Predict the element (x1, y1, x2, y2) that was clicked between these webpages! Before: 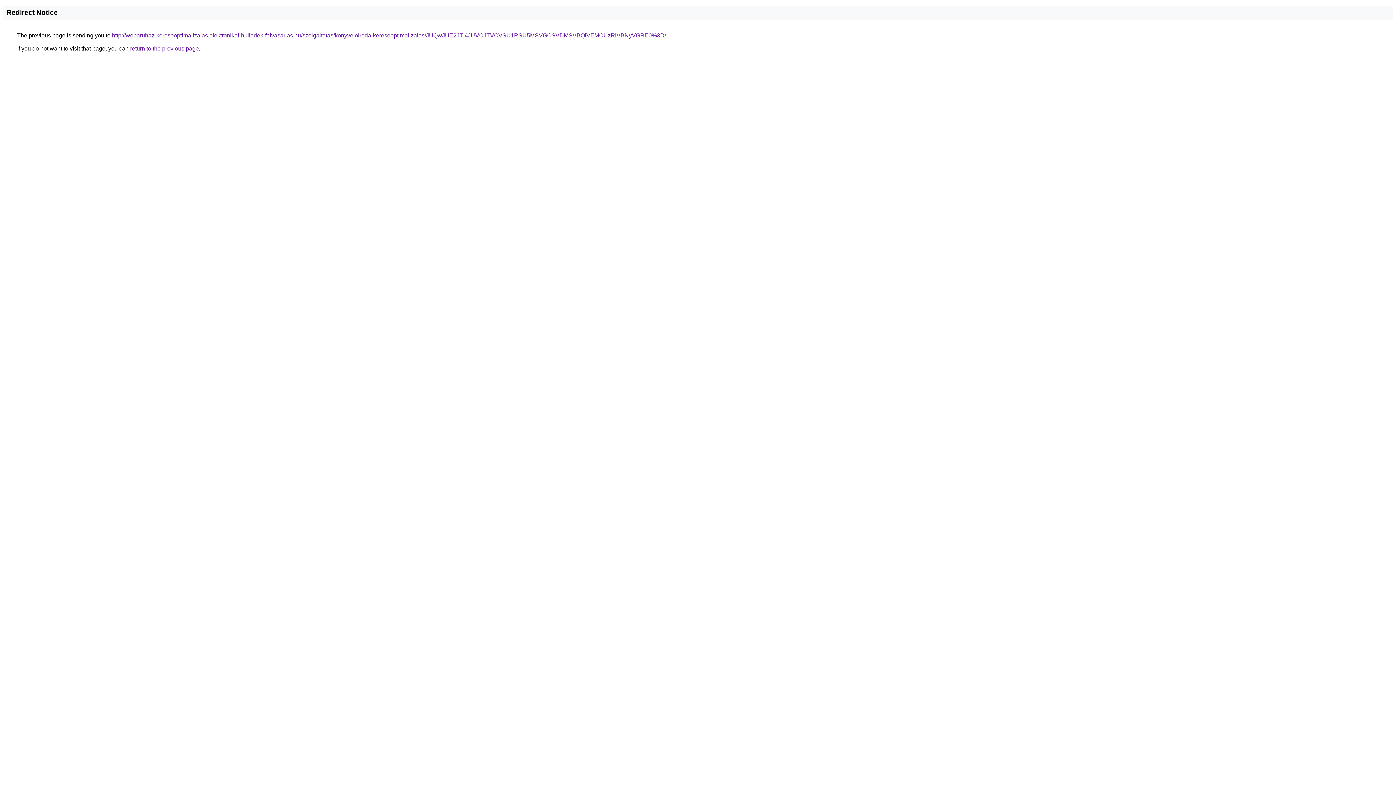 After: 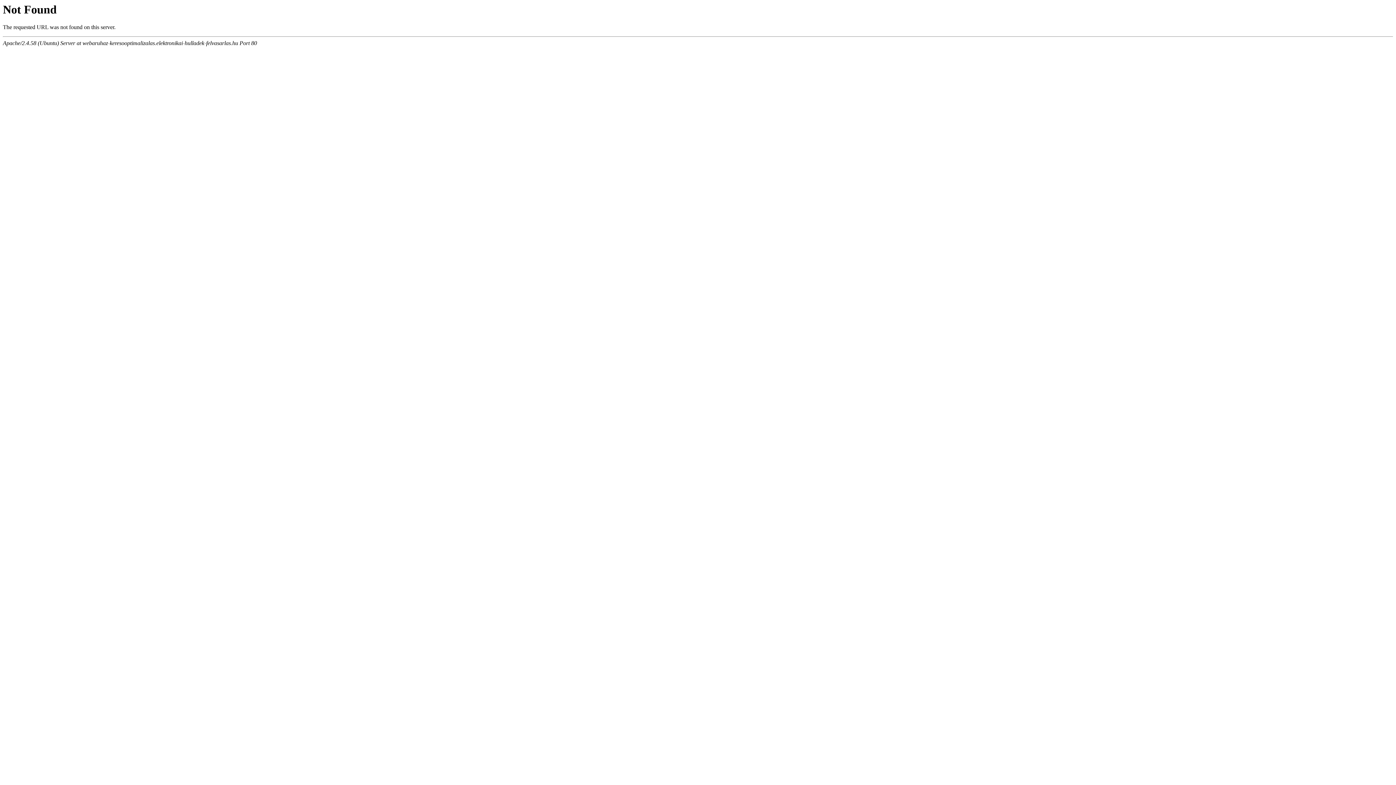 Action: label: http://webaruhaz-keresooptimalizalas.elektronikai-hulladek-felvasarlas.hu/szolgaltatas/konyveloiroda-keresooptimalizalas/JUQwJUE2JTI4JUVCJTVCVSU1RSU5MSVGOSVDMSVBQiVEMCUzRiVBNyVGRE0%3D/ bbox: (112, 32, 666, 38)